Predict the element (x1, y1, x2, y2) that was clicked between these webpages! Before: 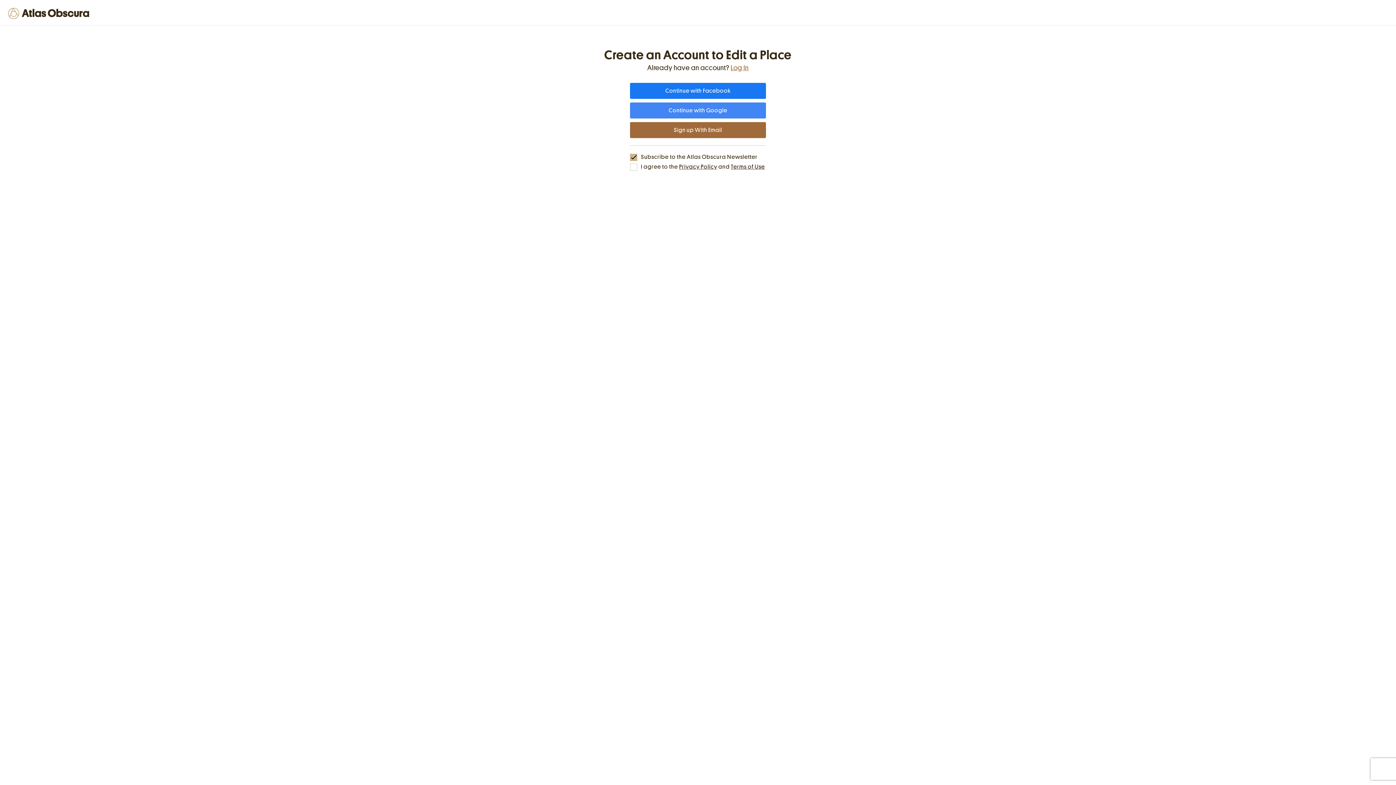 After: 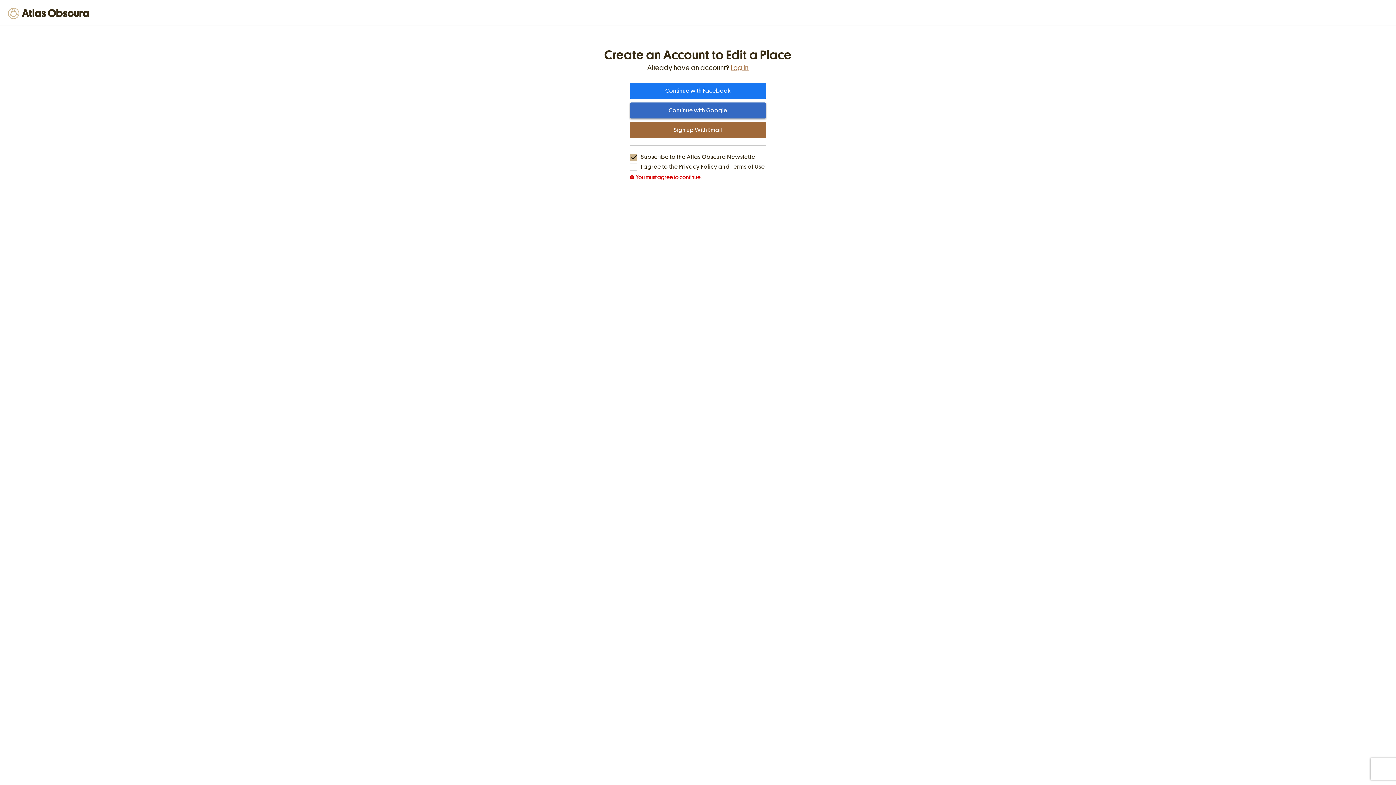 Action: label: Continue with Google bbox: (630, 102, 766, 118)